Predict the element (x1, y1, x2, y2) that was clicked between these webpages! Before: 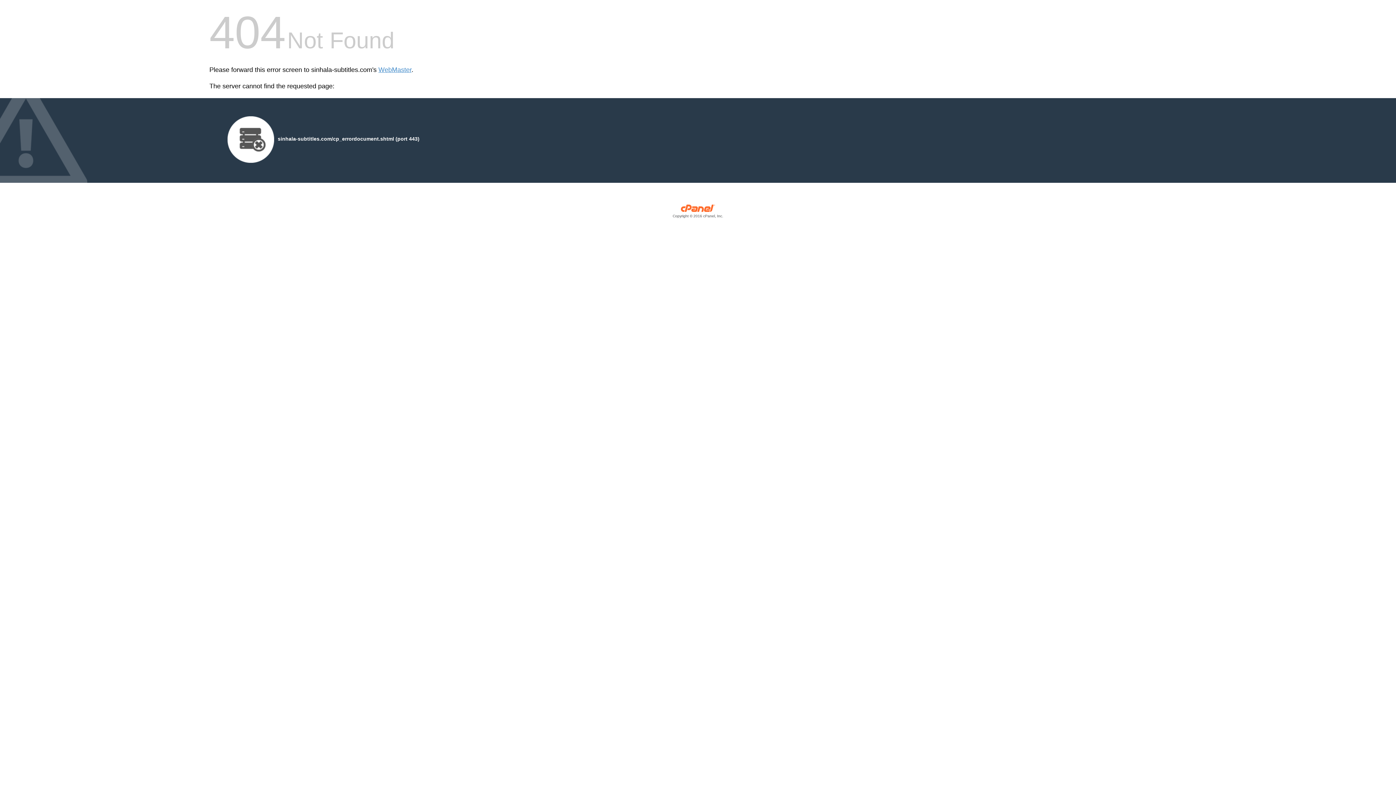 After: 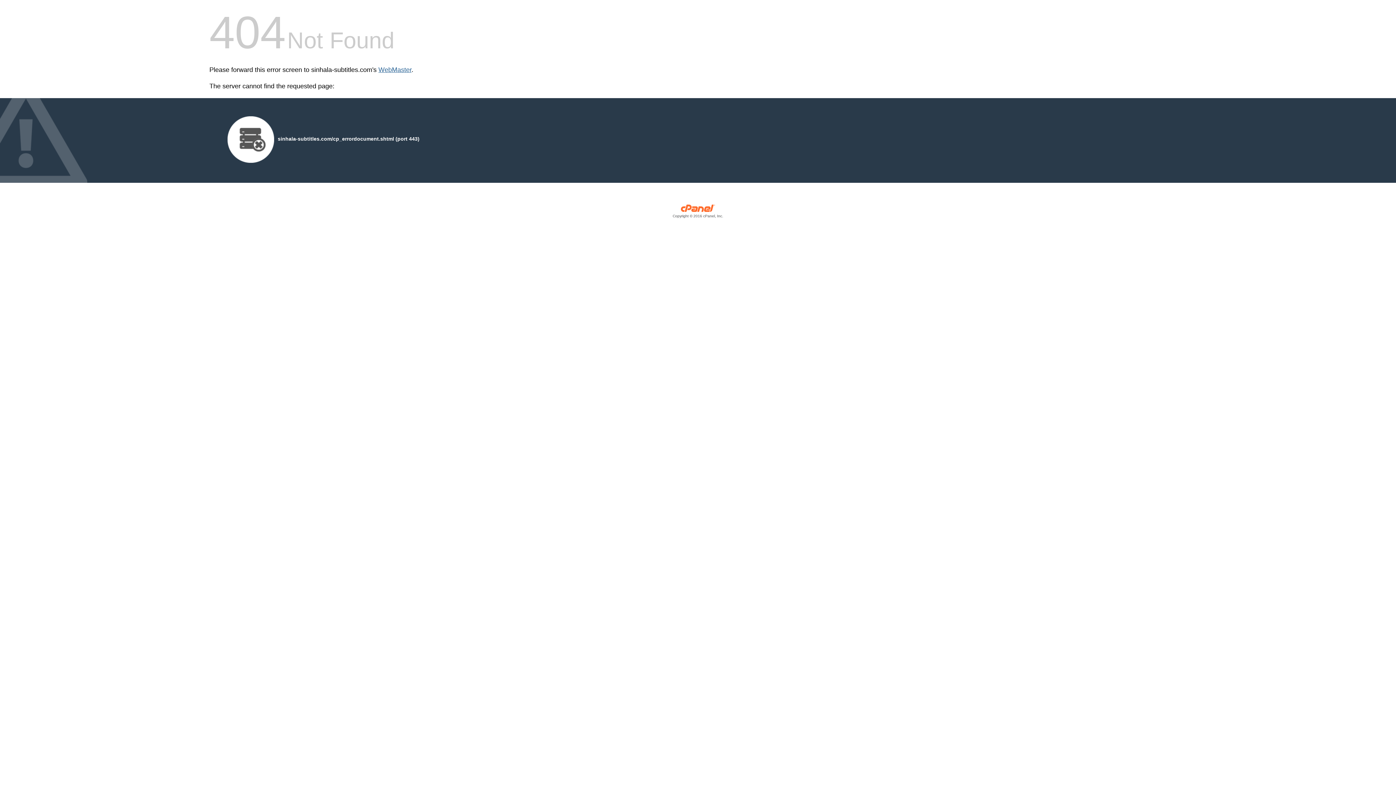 Action: label: WebMaster bbox: (378, 66, 411, 73)